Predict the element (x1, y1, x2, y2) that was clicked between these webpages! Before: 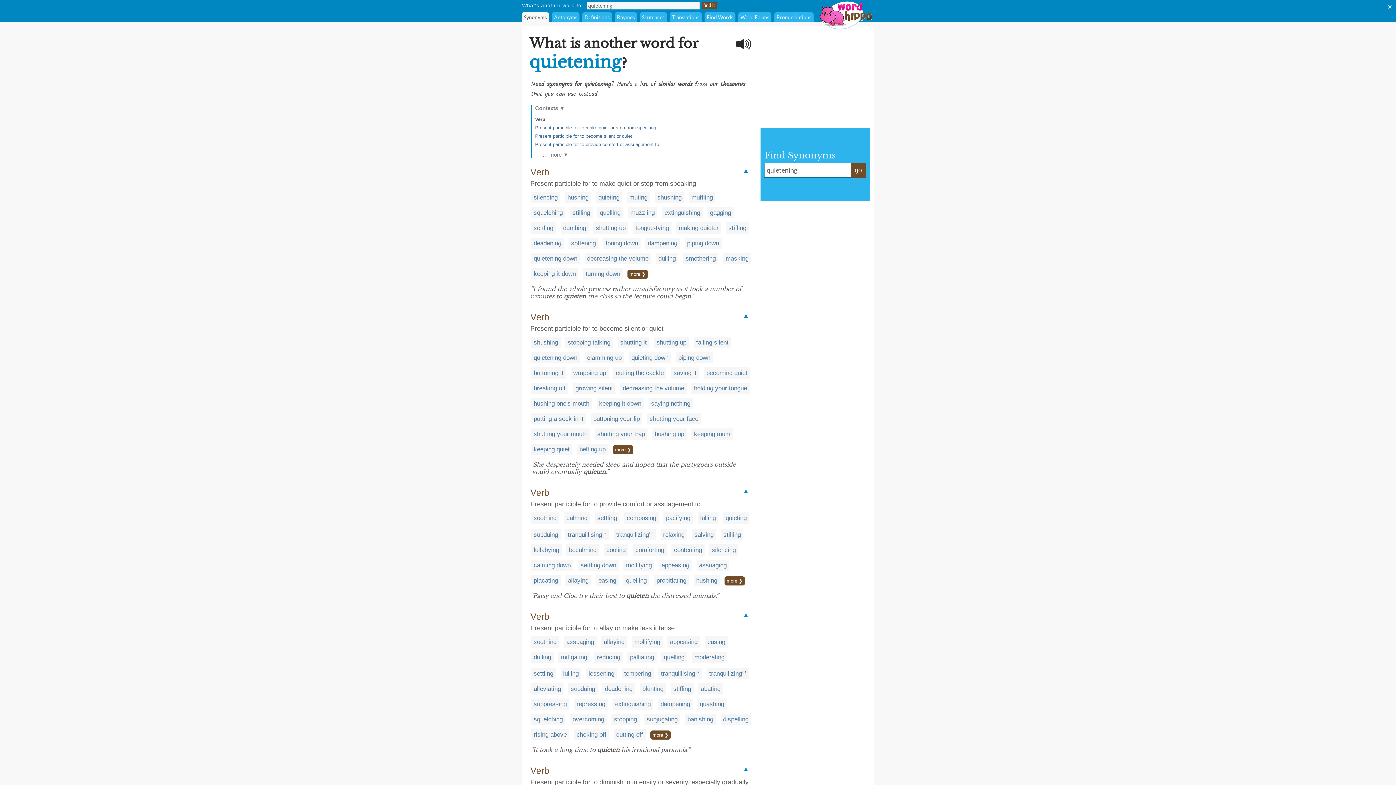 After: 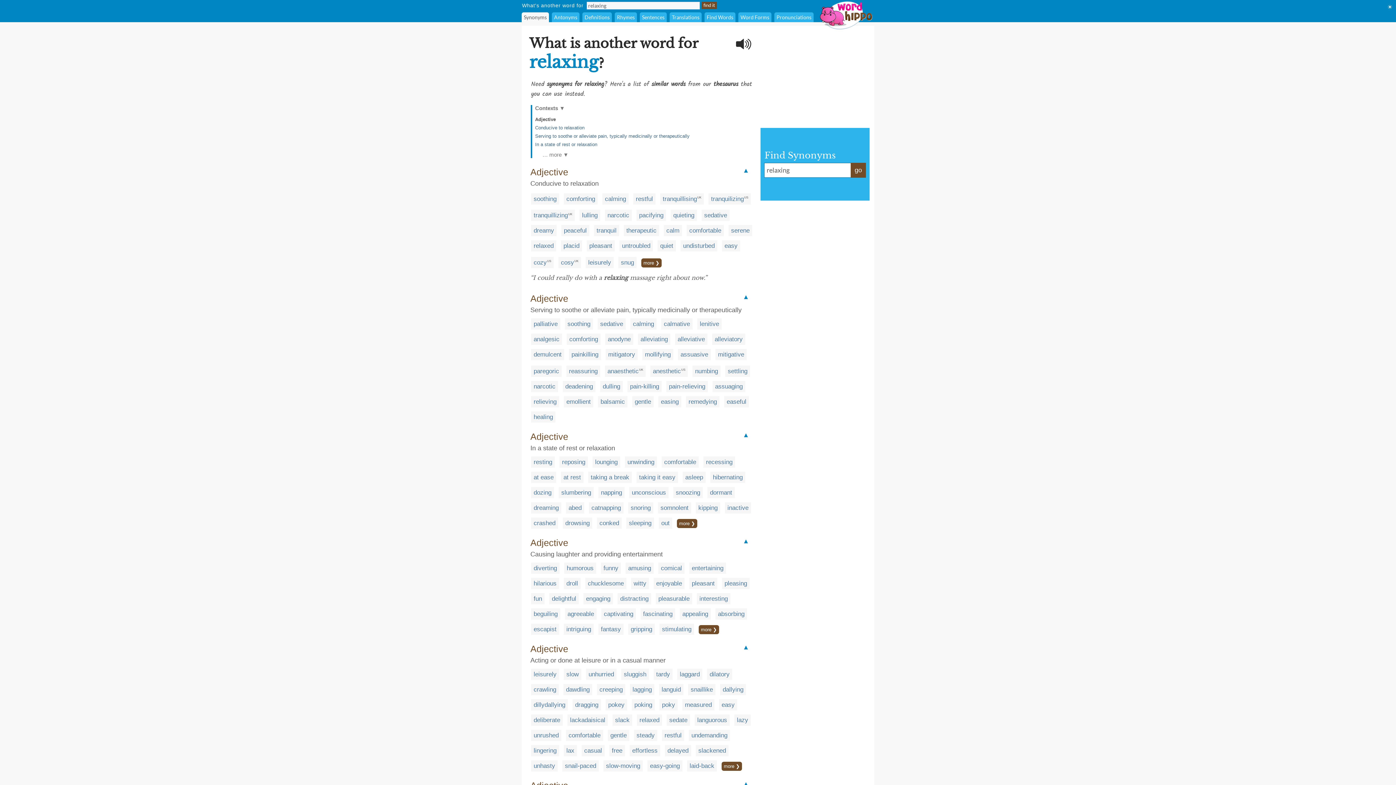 Action: bbox: (663, 531, 684, 538) label: relaxing